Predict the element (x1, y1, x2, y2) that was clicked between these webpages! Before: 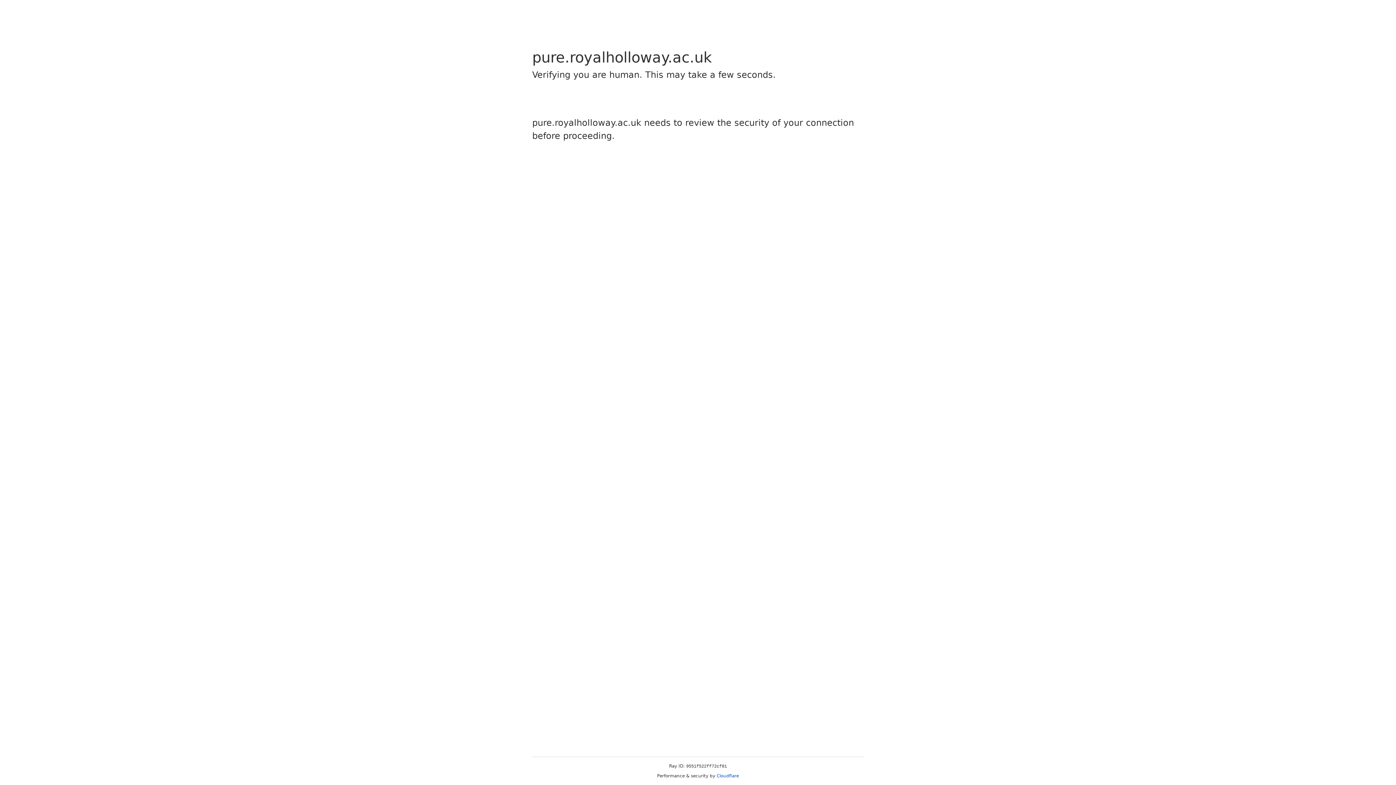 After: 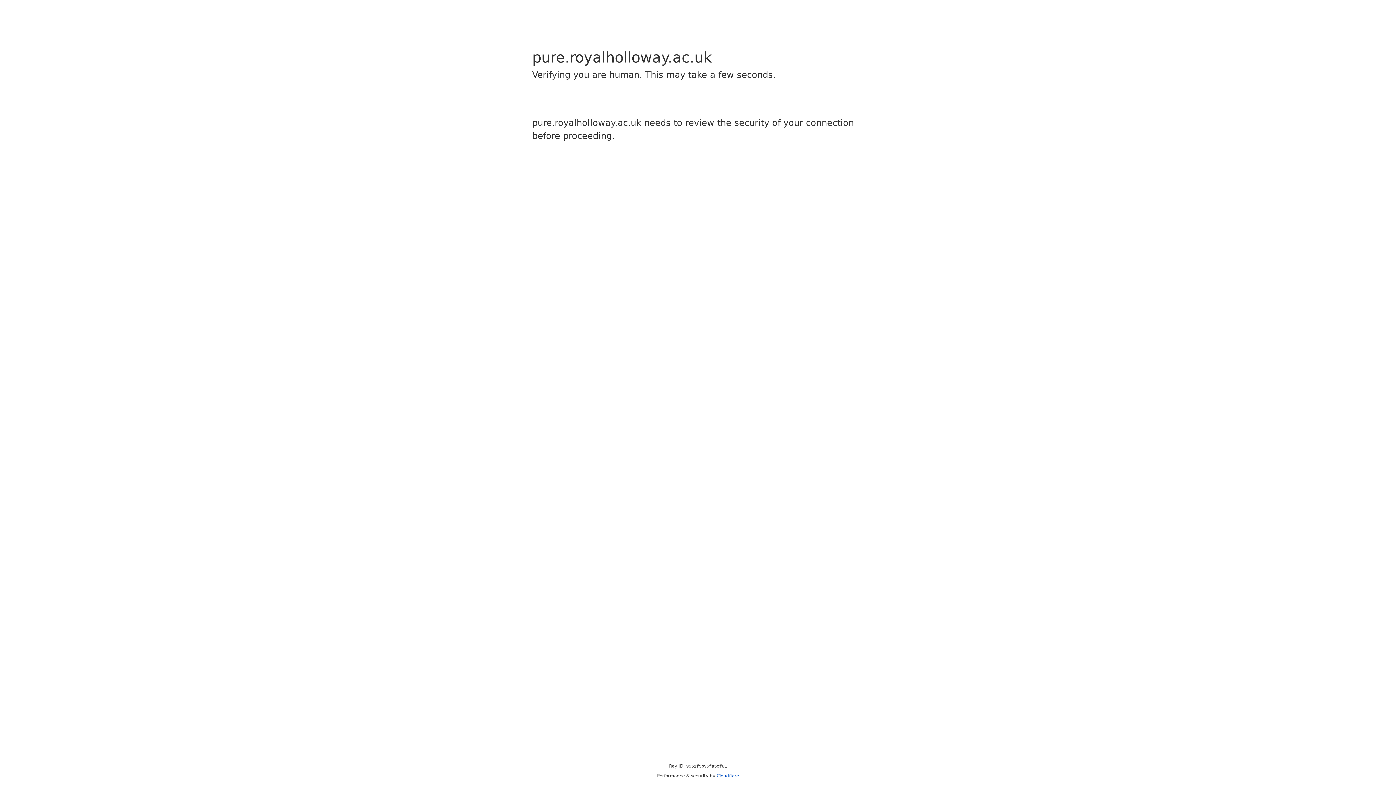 Action: bbox: (716, 773, 739, 778) label: Cloudflare